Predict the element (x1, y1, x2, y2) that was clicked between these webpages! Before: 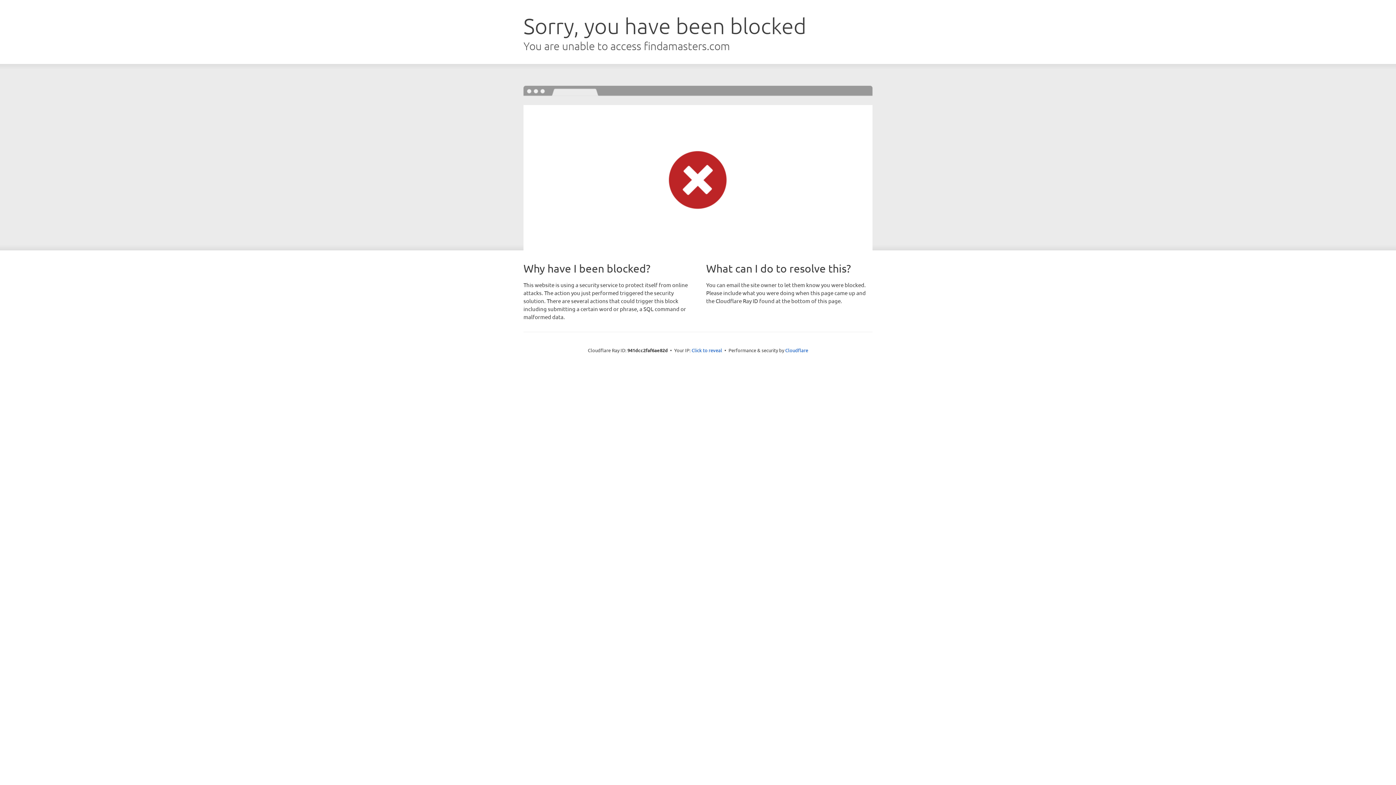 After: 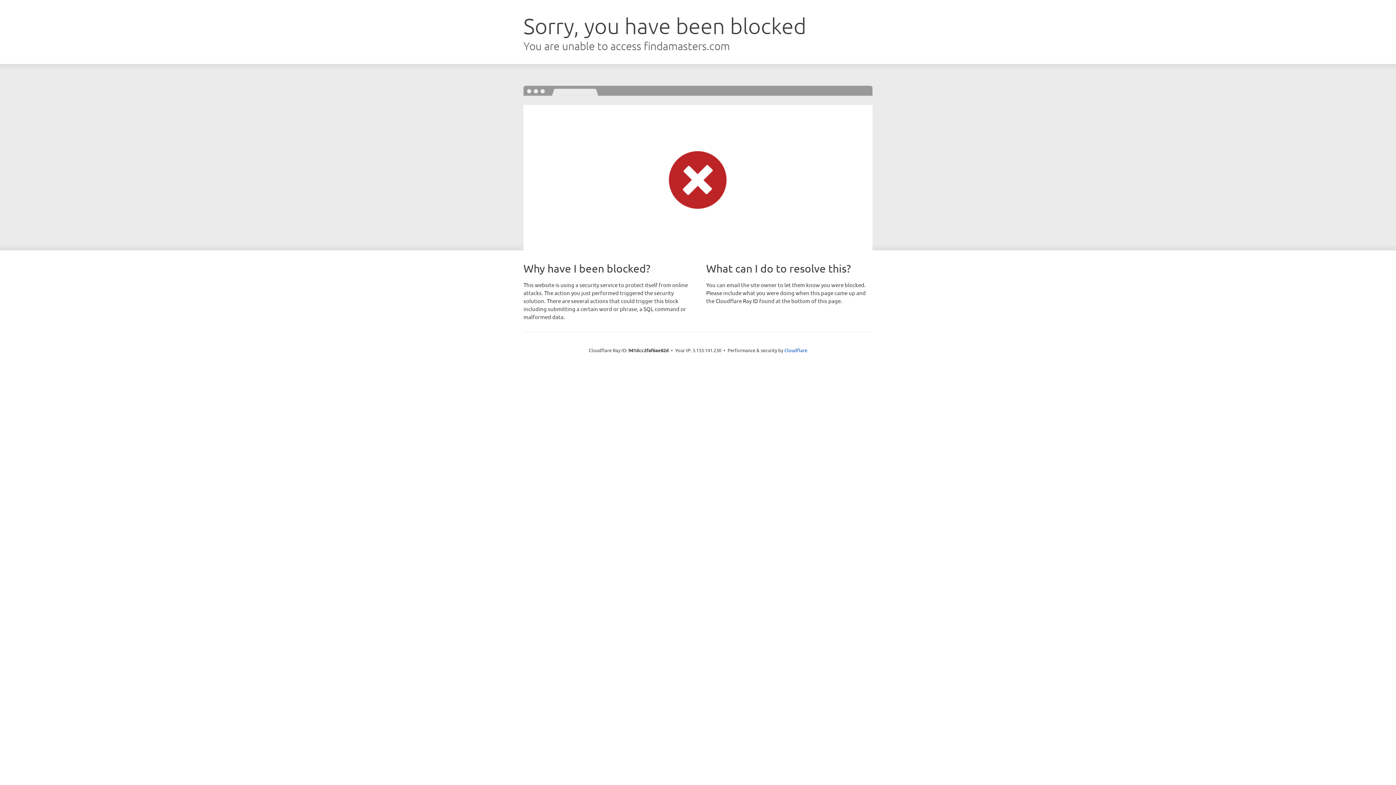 Action: label: Click to reveal bbox: (691, 346, 722, 353)